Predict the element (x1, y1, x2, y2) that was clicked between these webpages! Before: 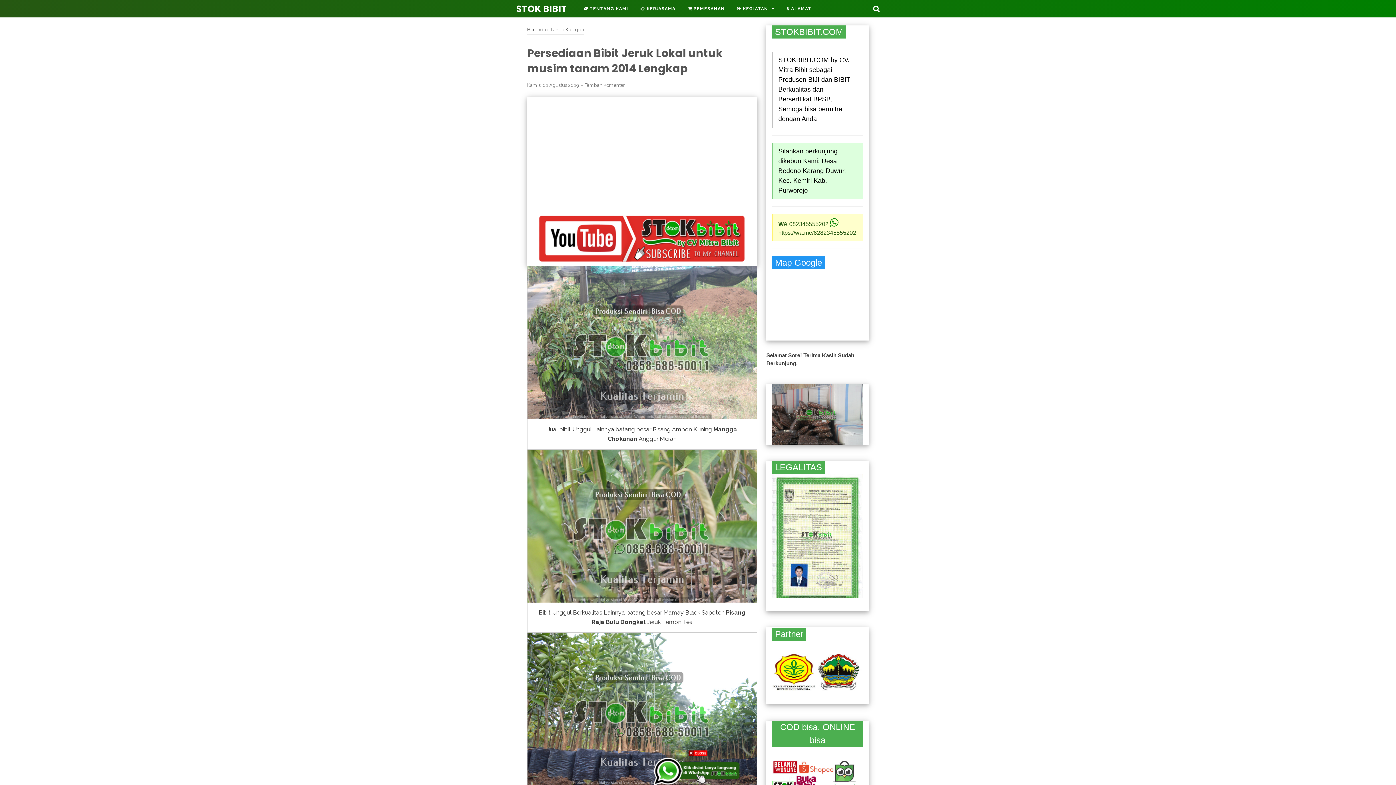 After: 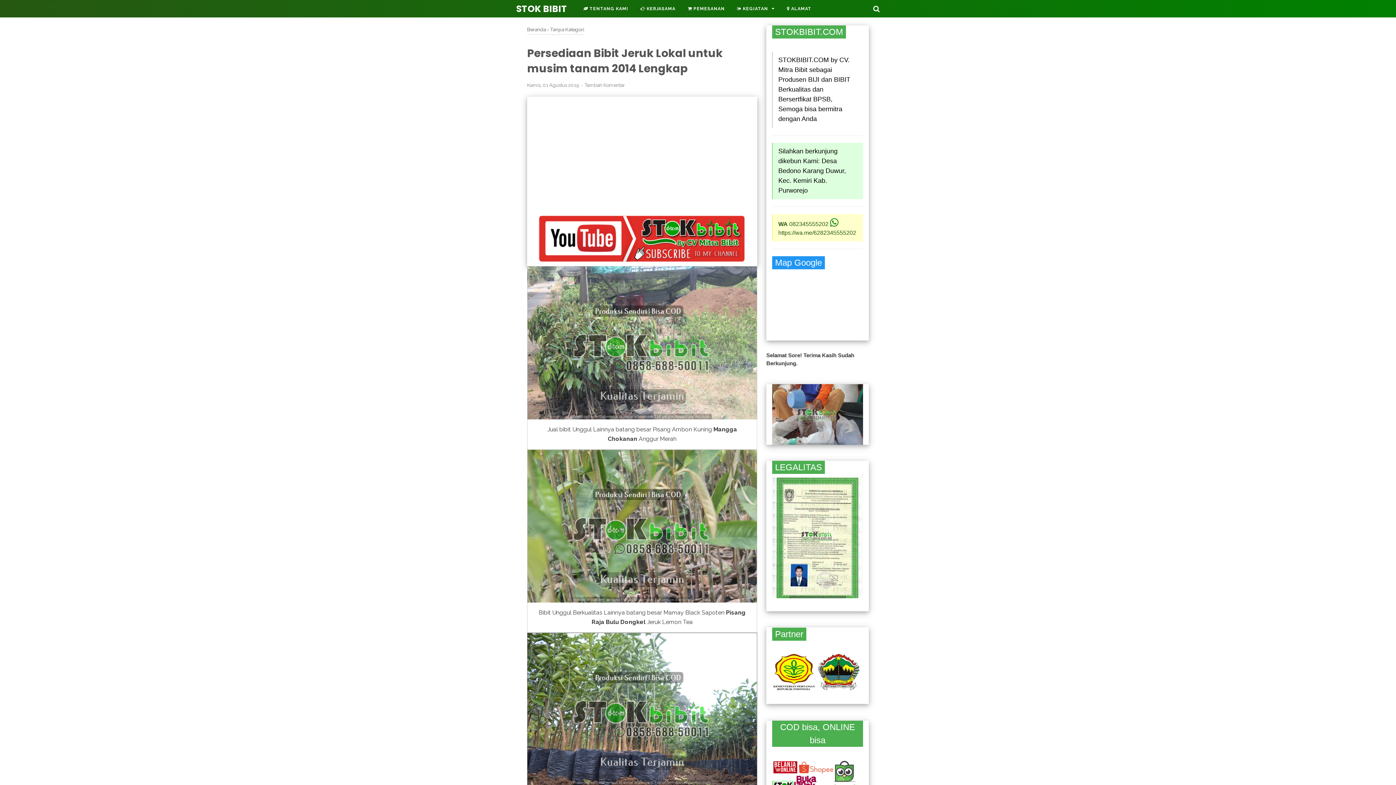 Action: bbox: (688, 749, 707, 756)